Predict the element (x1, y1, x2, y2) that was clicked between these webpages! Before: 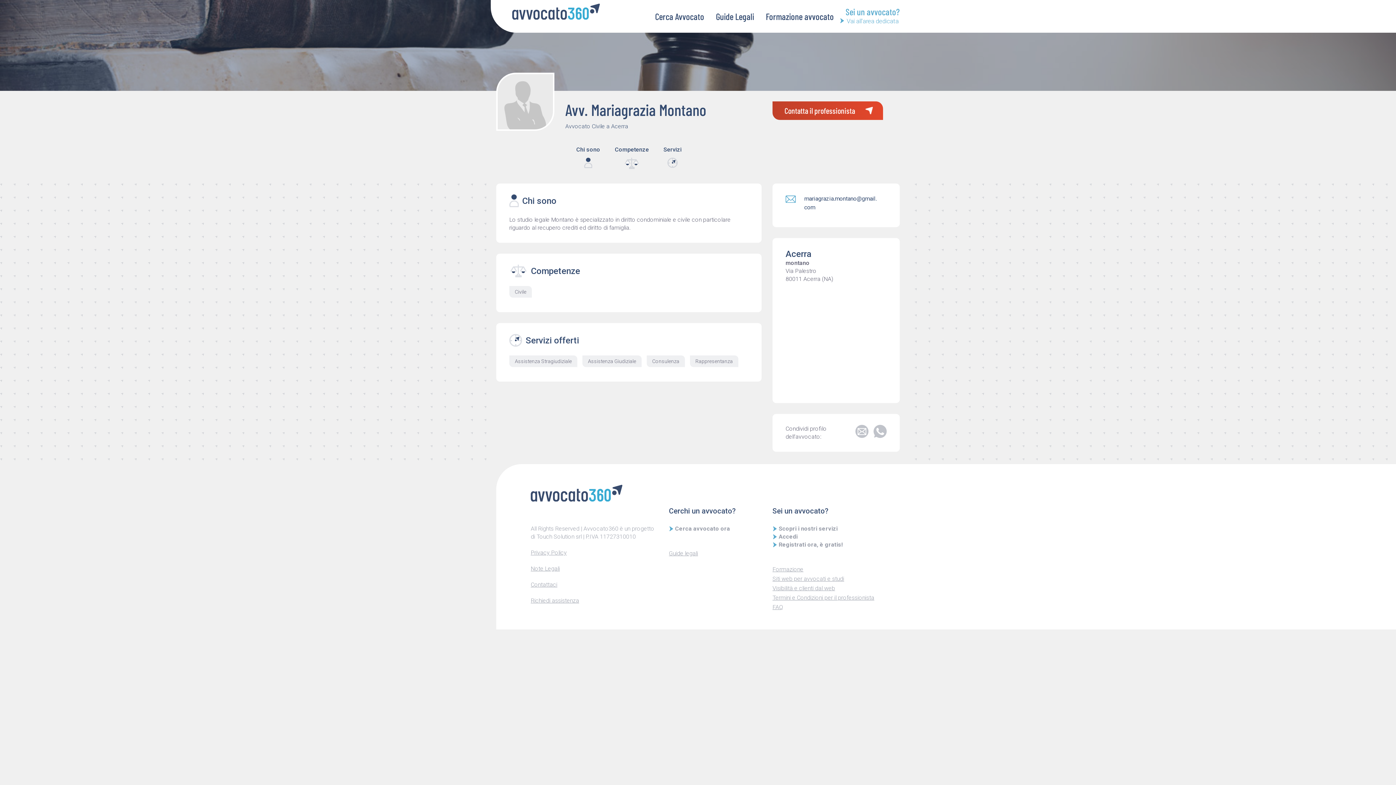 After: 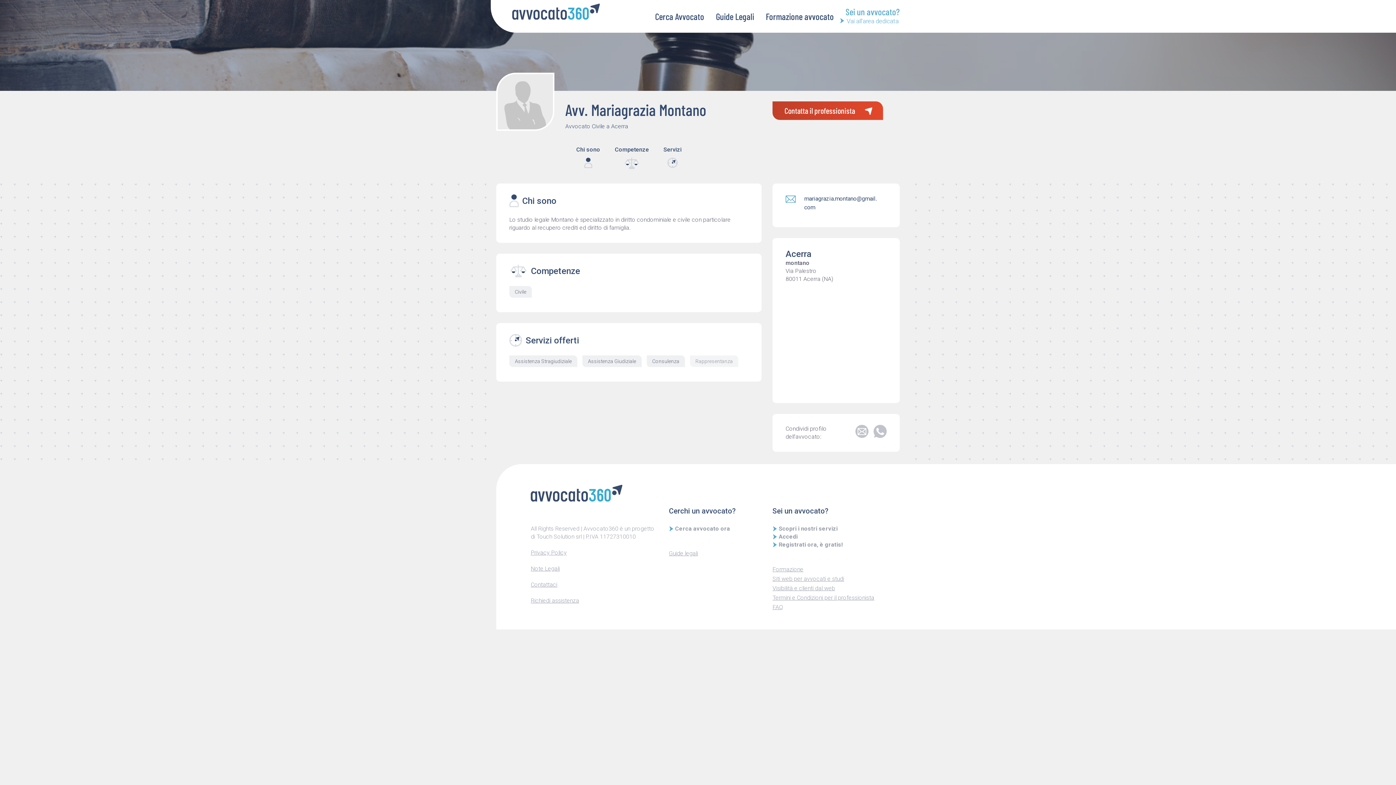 Action: bbox: (690, 355, 738, 367) label: Rappresentanza